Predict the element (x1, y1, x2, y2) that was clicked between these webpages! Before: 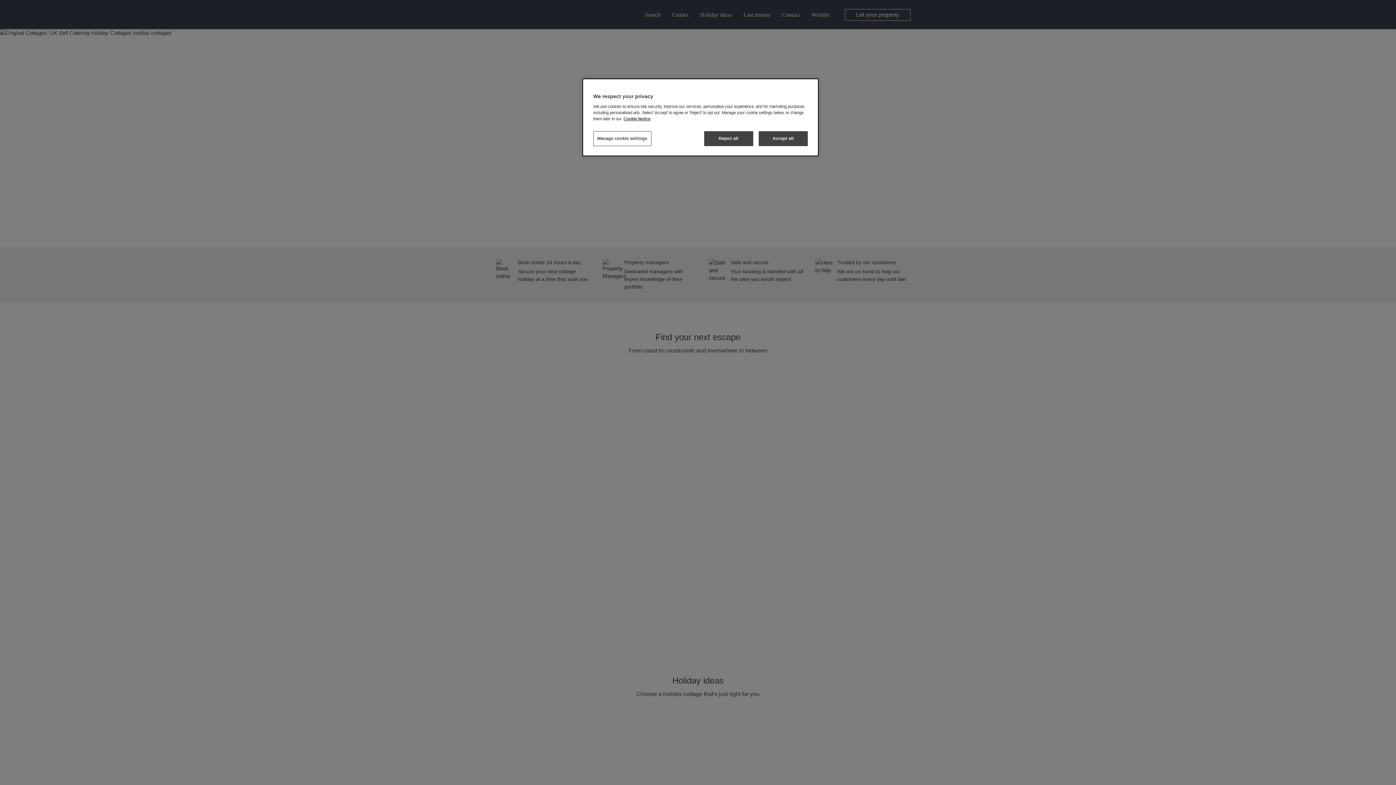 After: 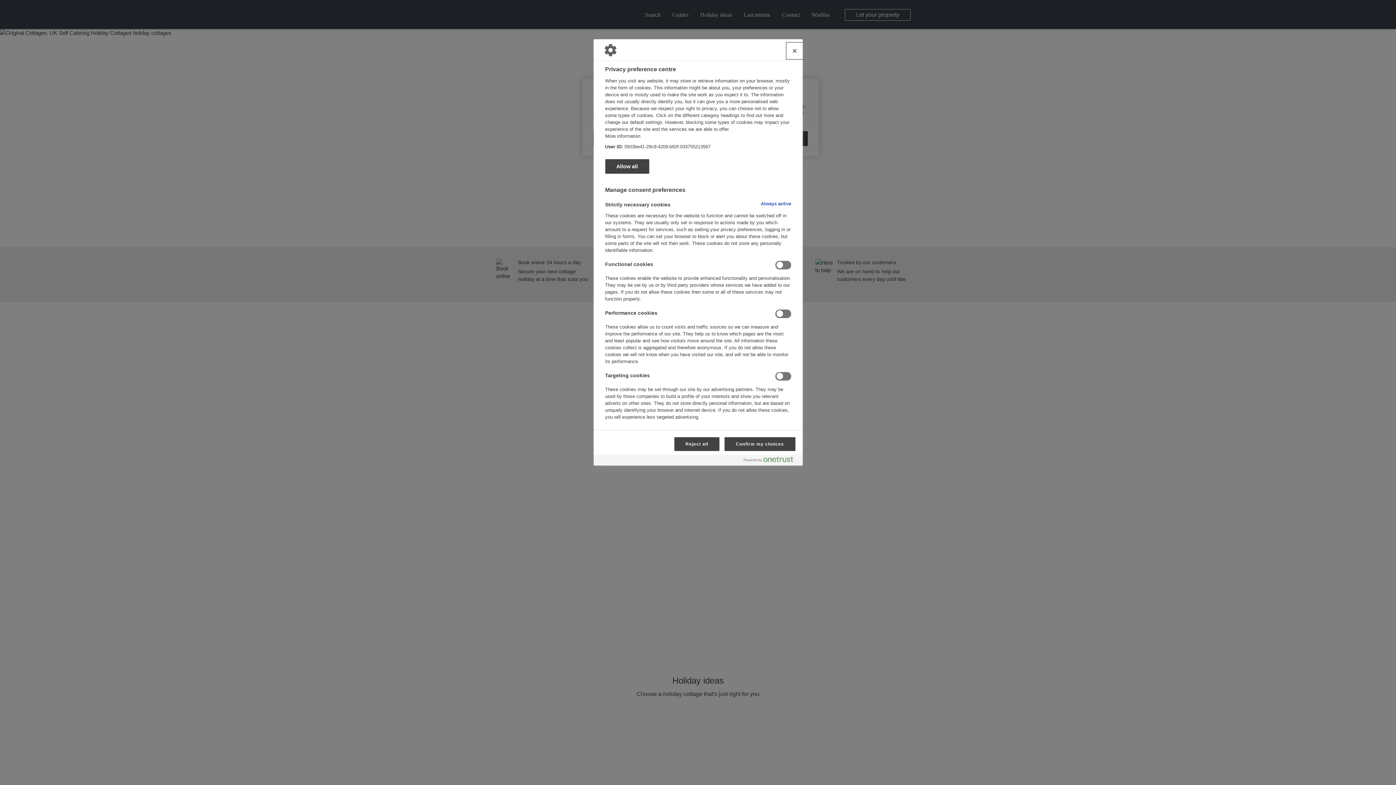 Action: bbox: (593, 131, 651, 146) label: Manage cookie settings